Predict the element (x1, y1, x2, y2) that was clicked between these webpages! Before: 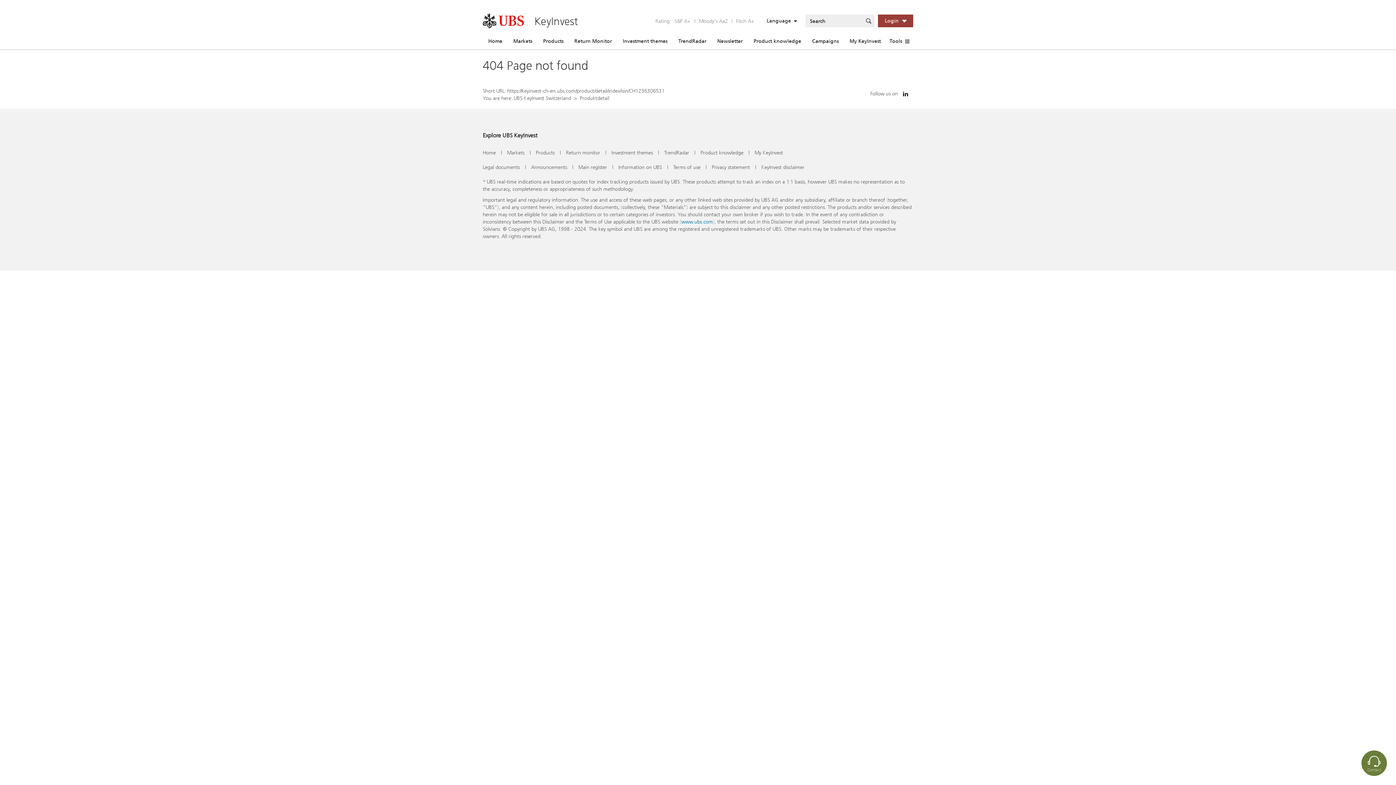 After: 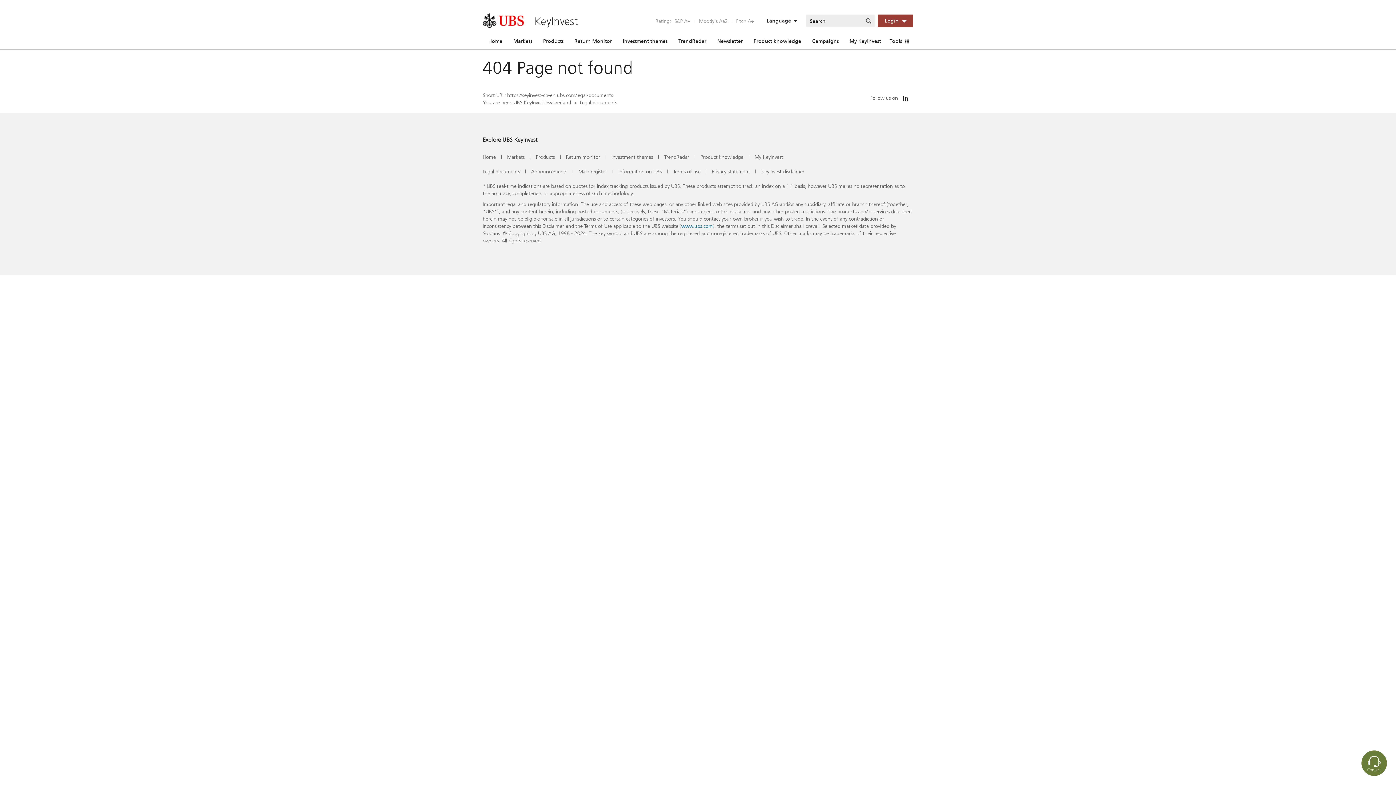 Action: bbox: (482, 163, 520, 170) label: Legal documents